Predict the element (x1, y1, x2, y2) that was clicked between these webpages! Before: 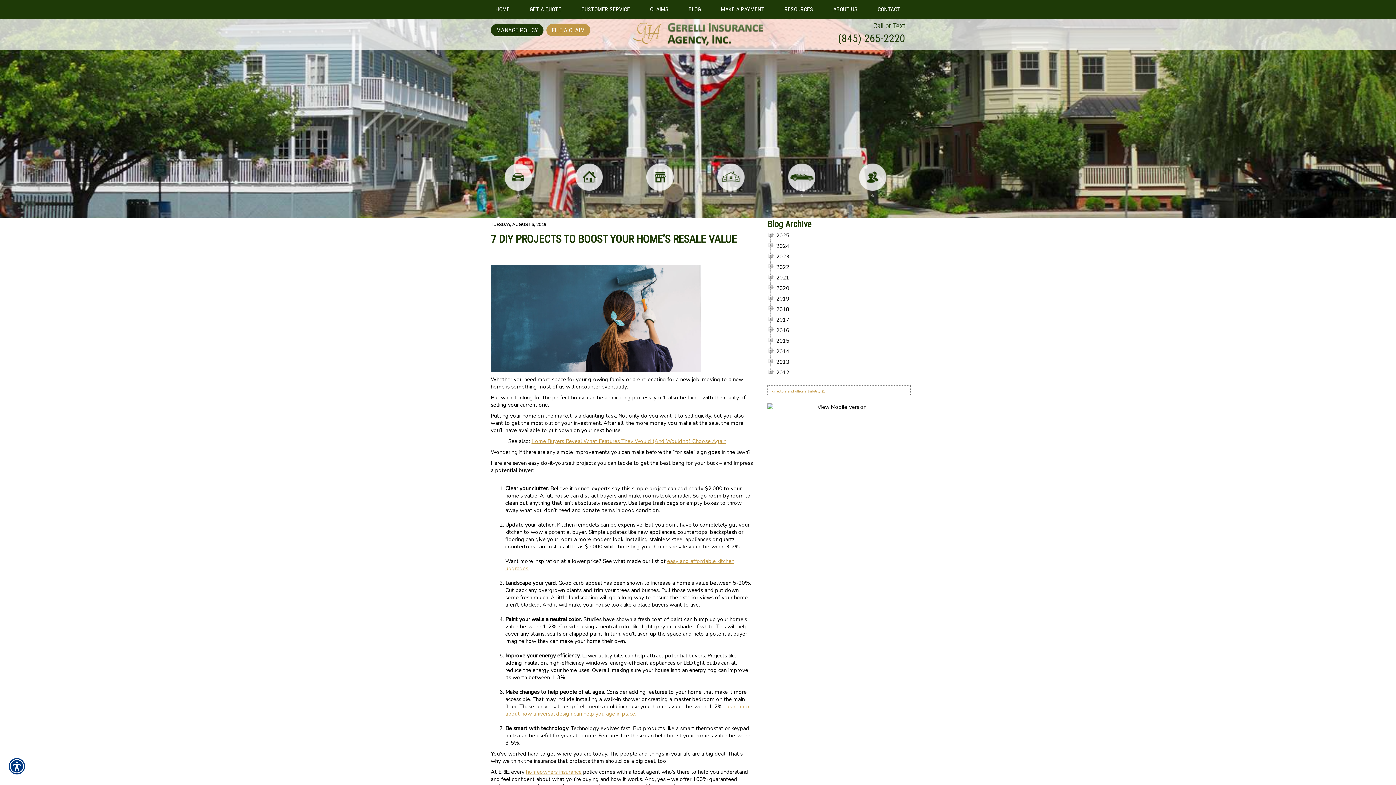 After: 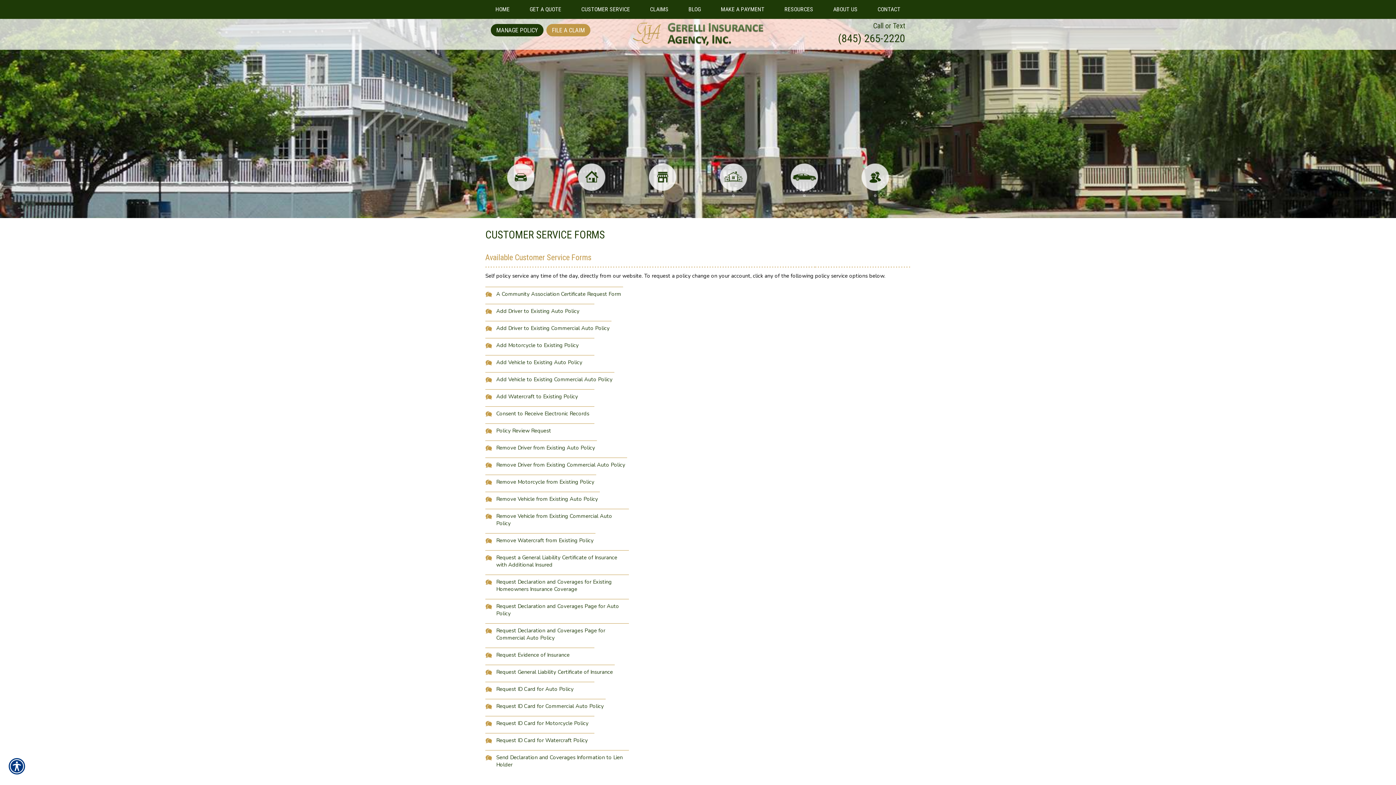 Action: label: MANAGE POLICY bbox: (490, 24, 543, 36)